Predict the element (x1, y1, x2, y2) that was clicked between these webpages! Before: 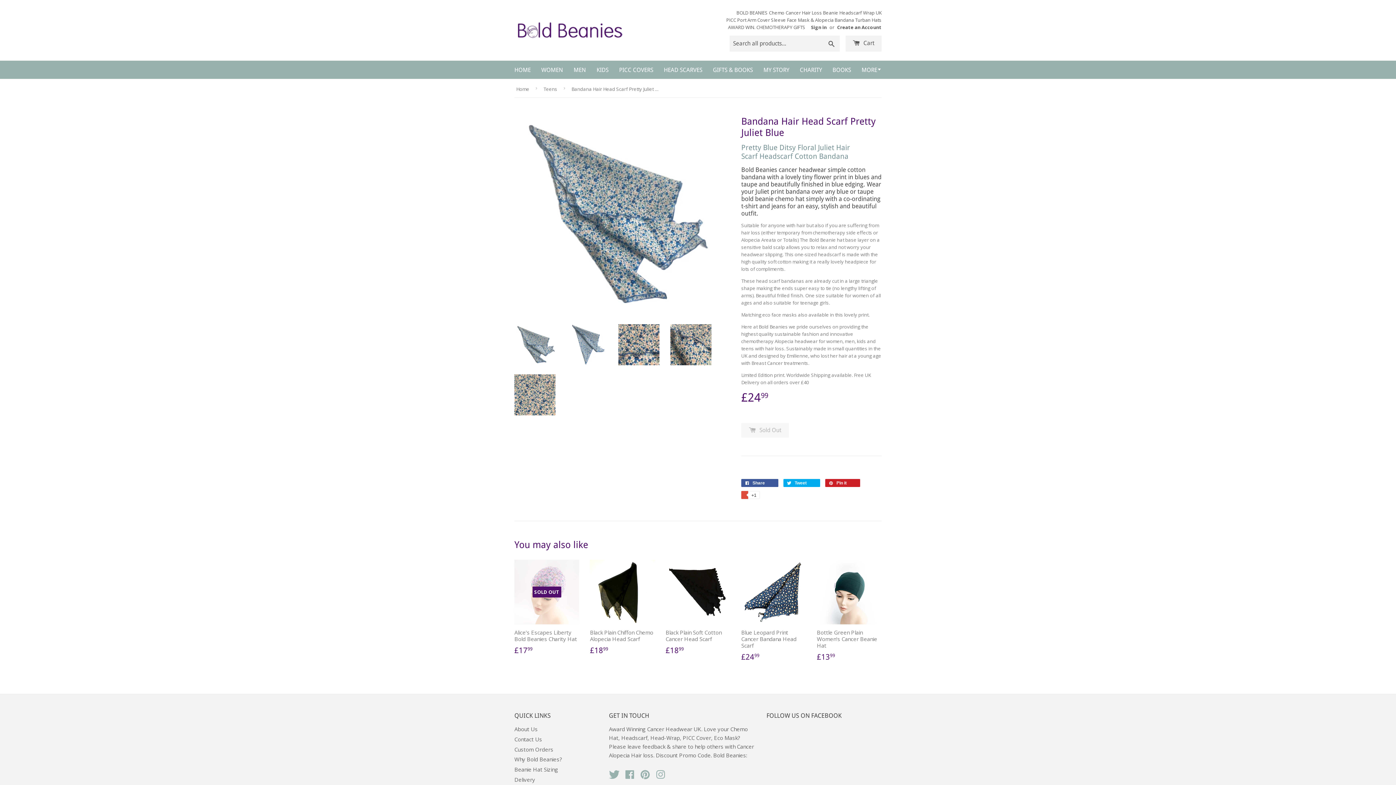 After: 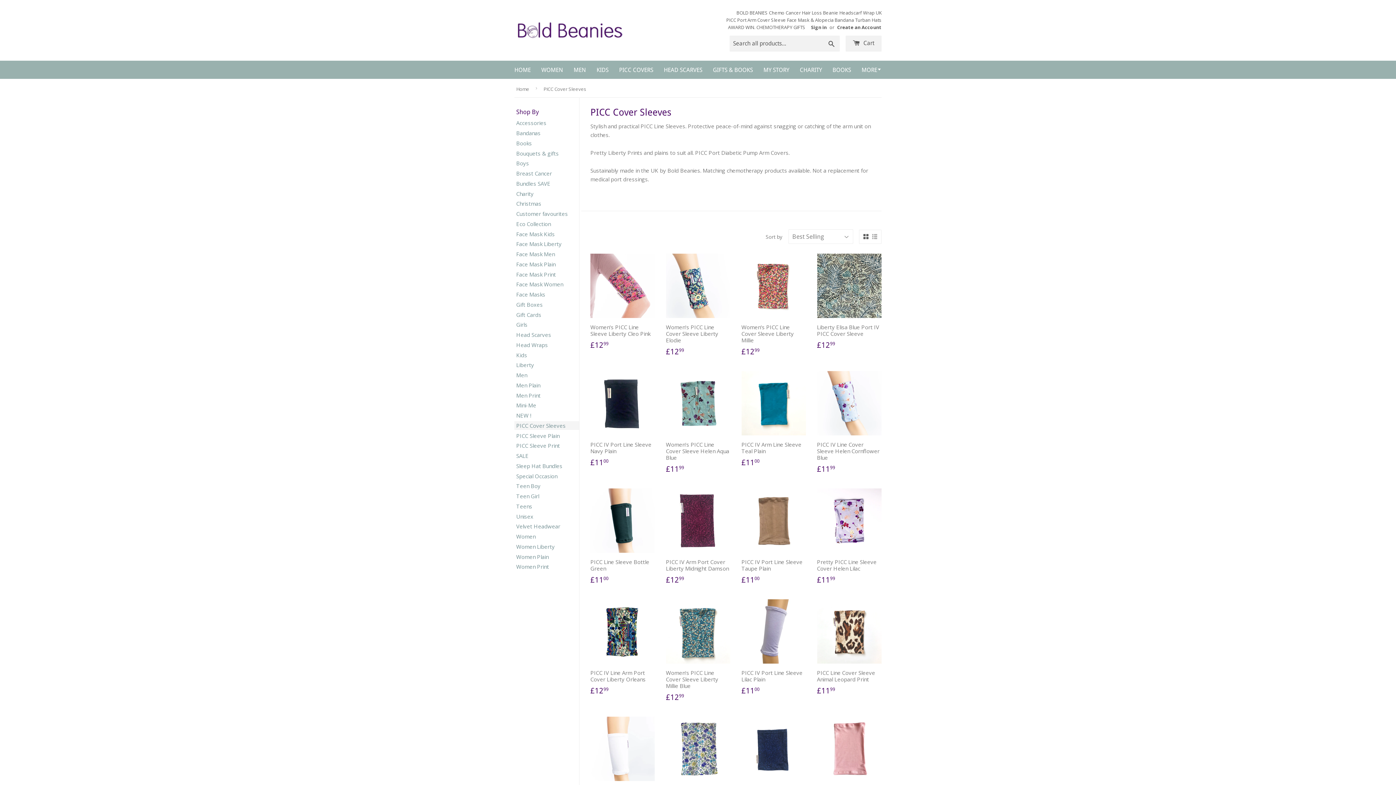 Action: label: PICC COVERS bbox: (614, 60, 658, 78)